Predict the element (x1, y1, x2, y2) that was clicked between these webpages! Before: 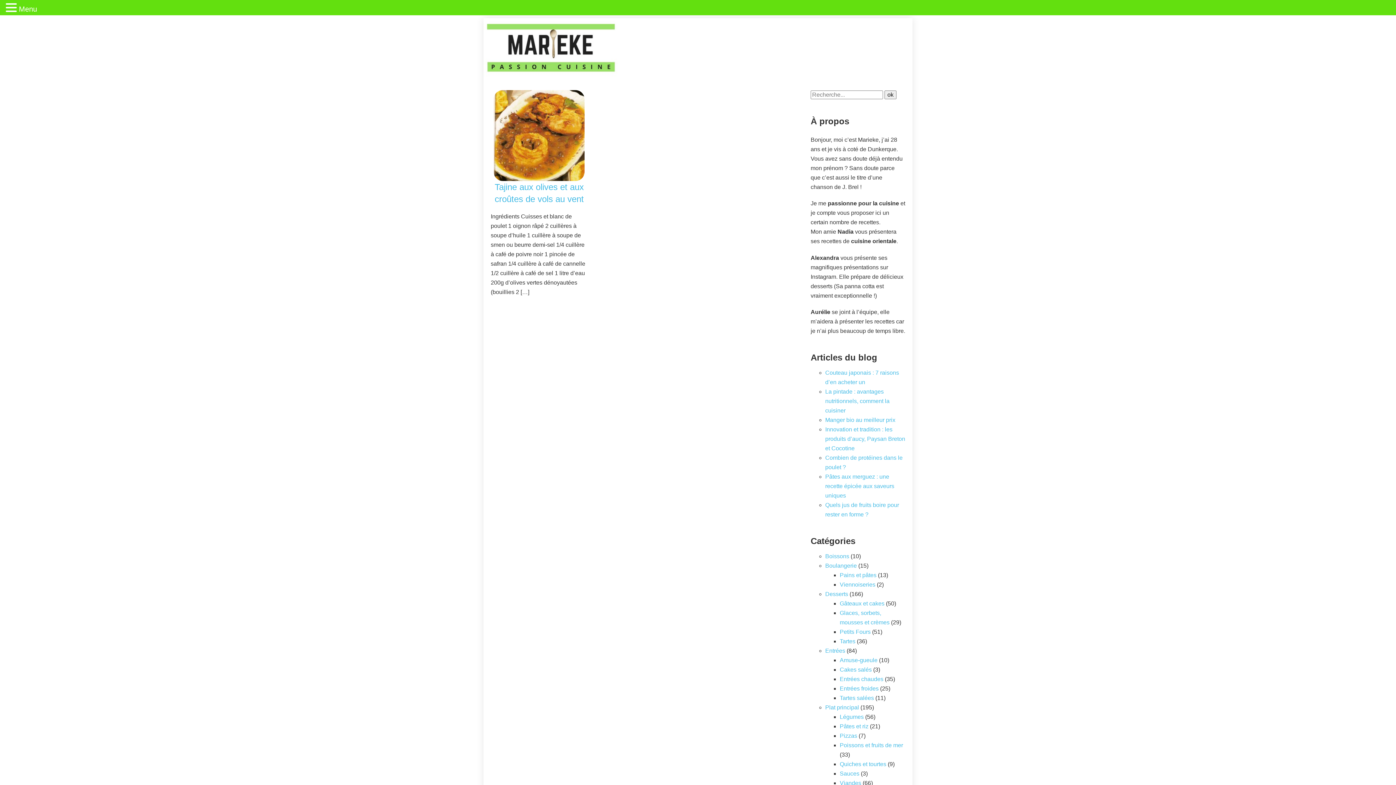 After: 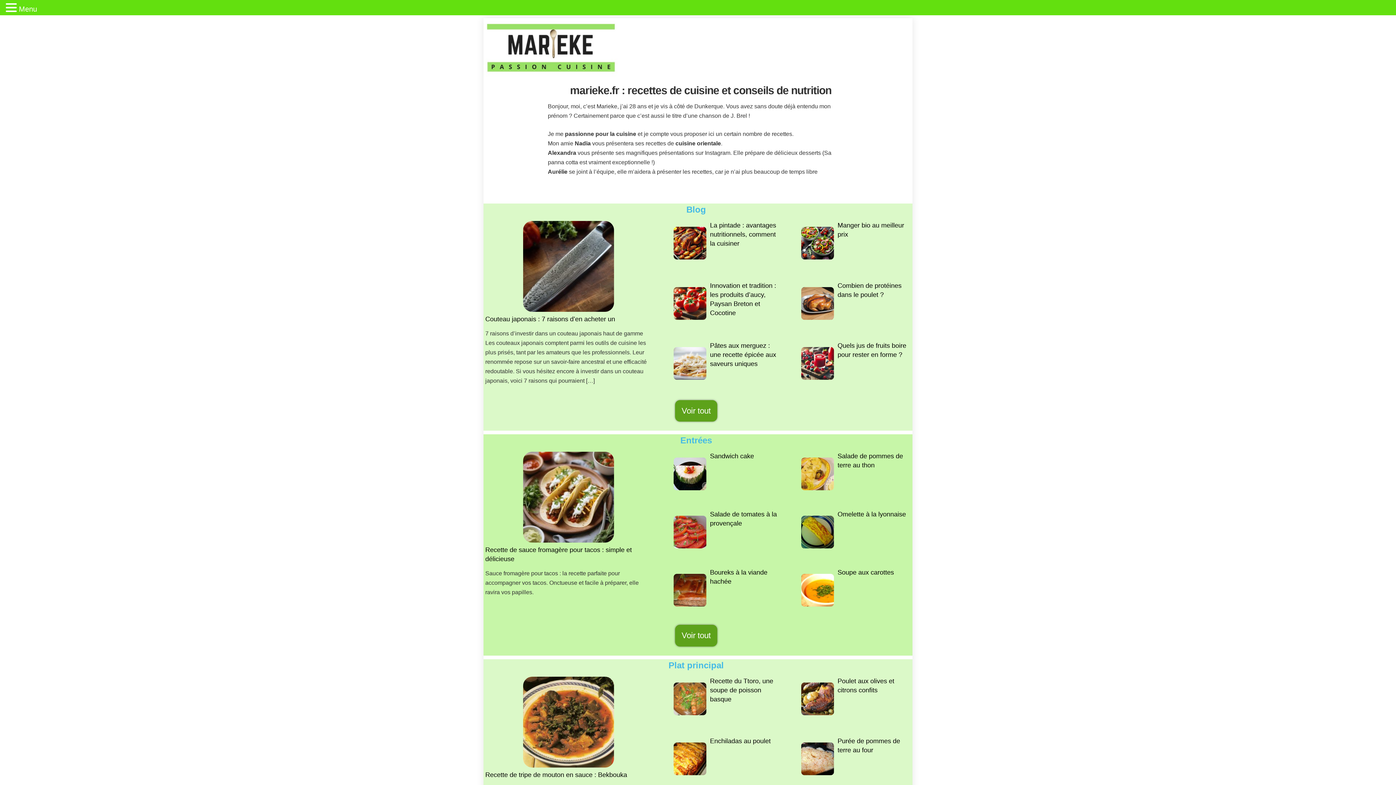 Action: bbox: (483, 74, 618, 81)